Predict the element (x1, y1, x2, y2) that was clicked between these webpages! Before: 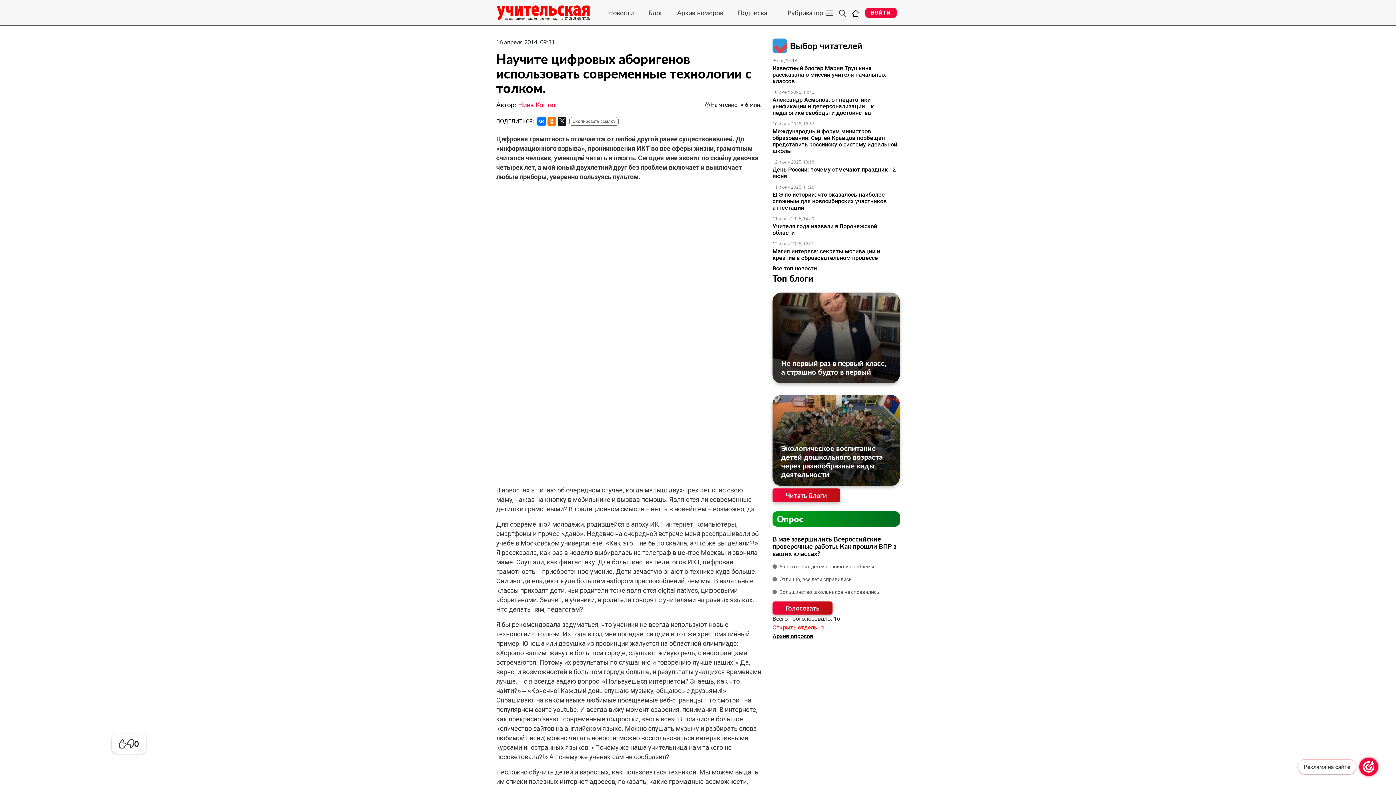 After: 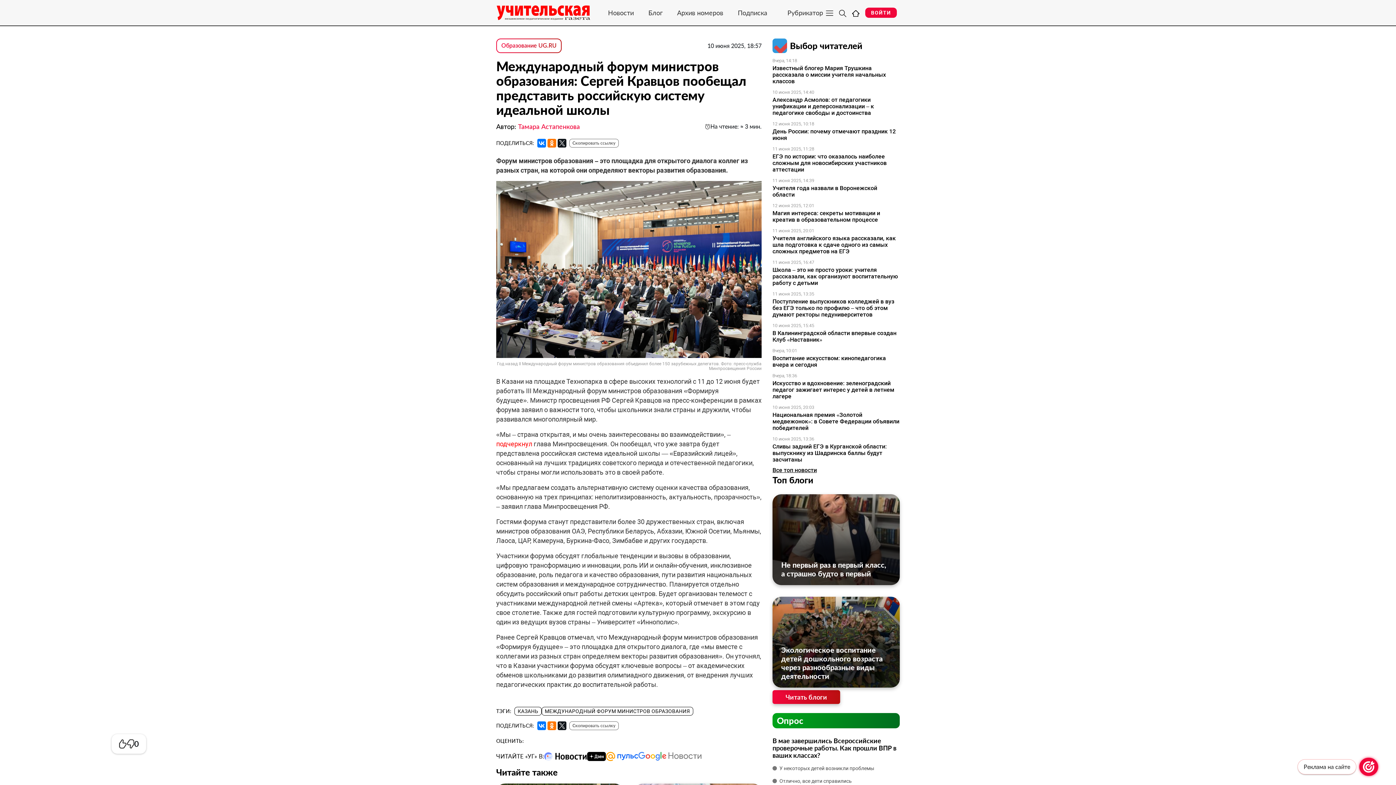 Action: bbox: (772, 128, 900, 154) label: Международный форум министров образования: Сергей Кравцов пообещал представить российскую систему идеальной школы